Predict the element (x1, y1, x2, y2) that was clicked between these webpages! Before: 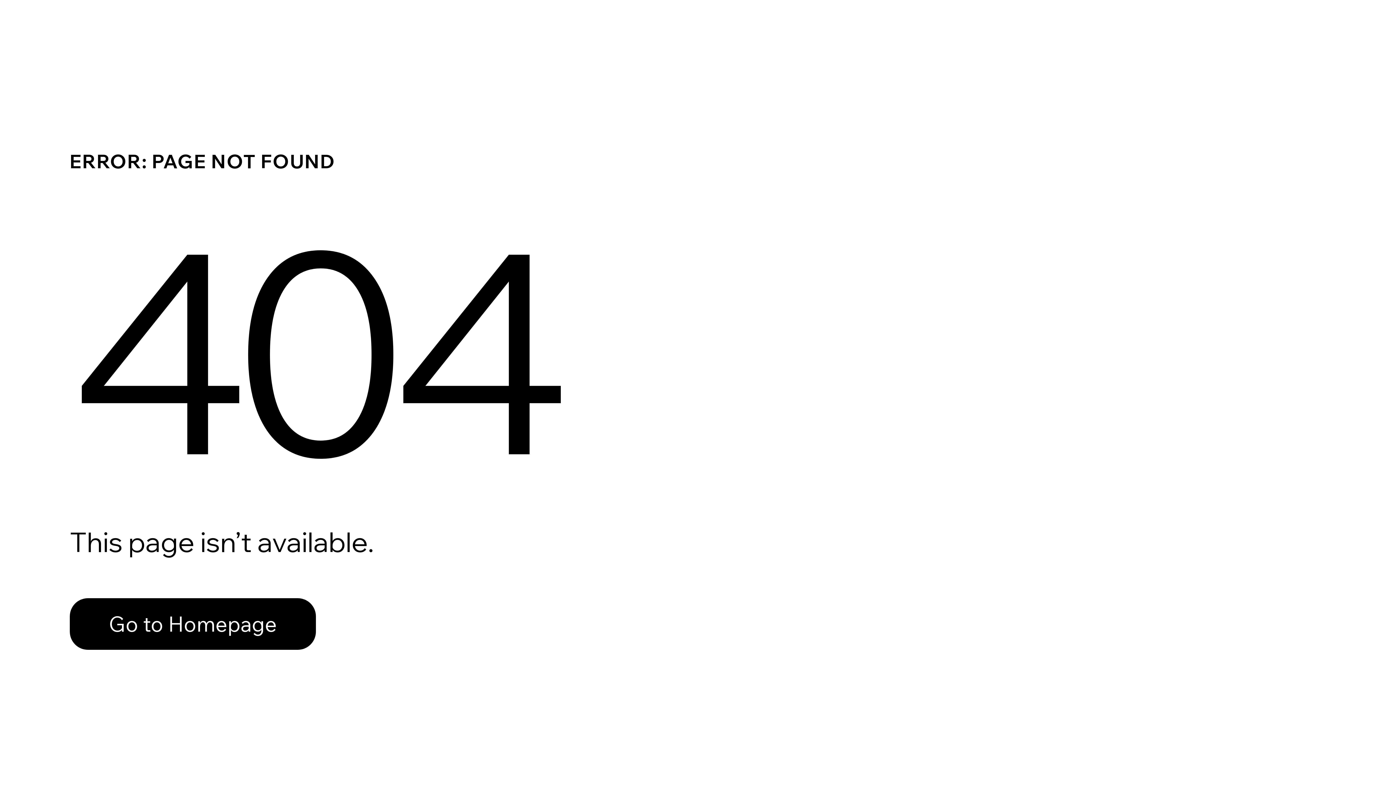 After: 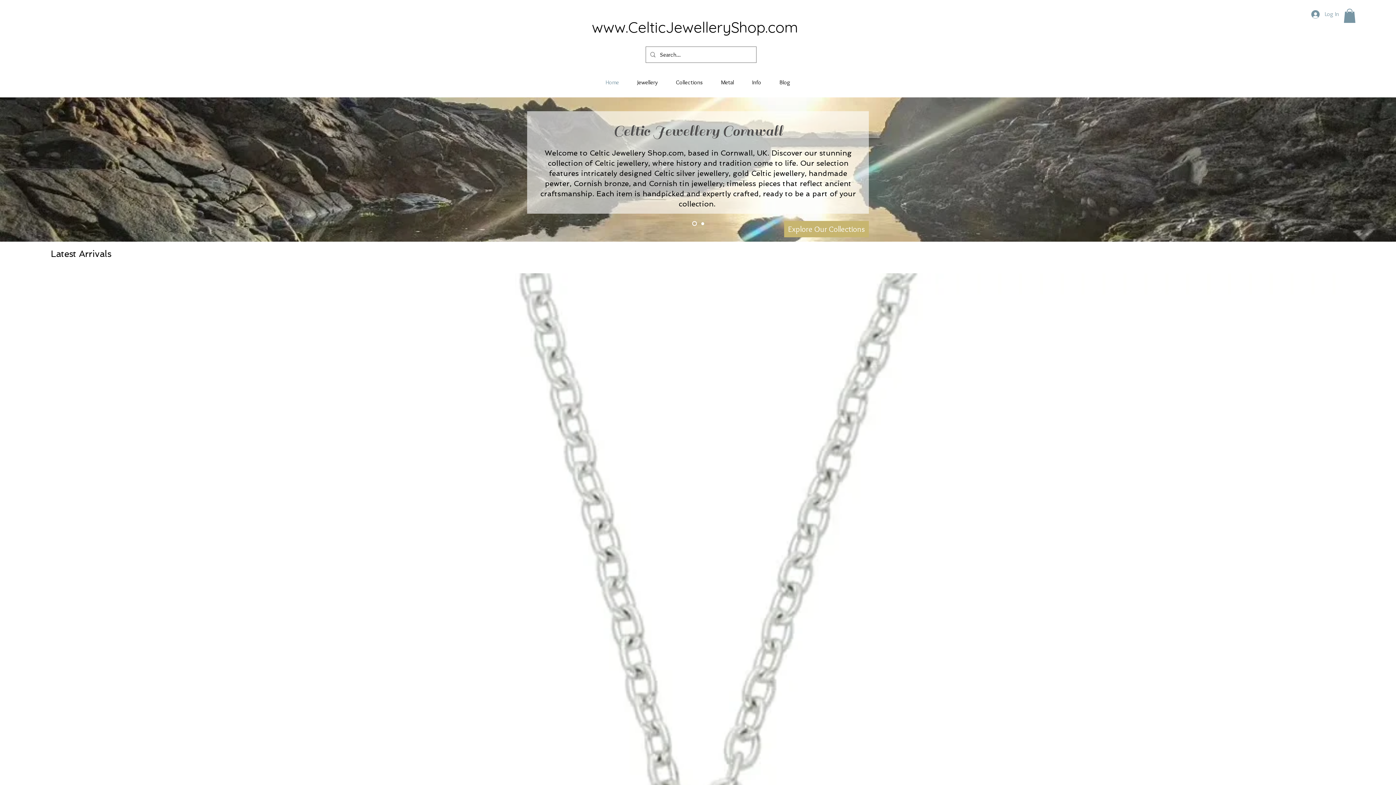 Action: label: Go to Homepage bbox: (69, 582, 768, 659)